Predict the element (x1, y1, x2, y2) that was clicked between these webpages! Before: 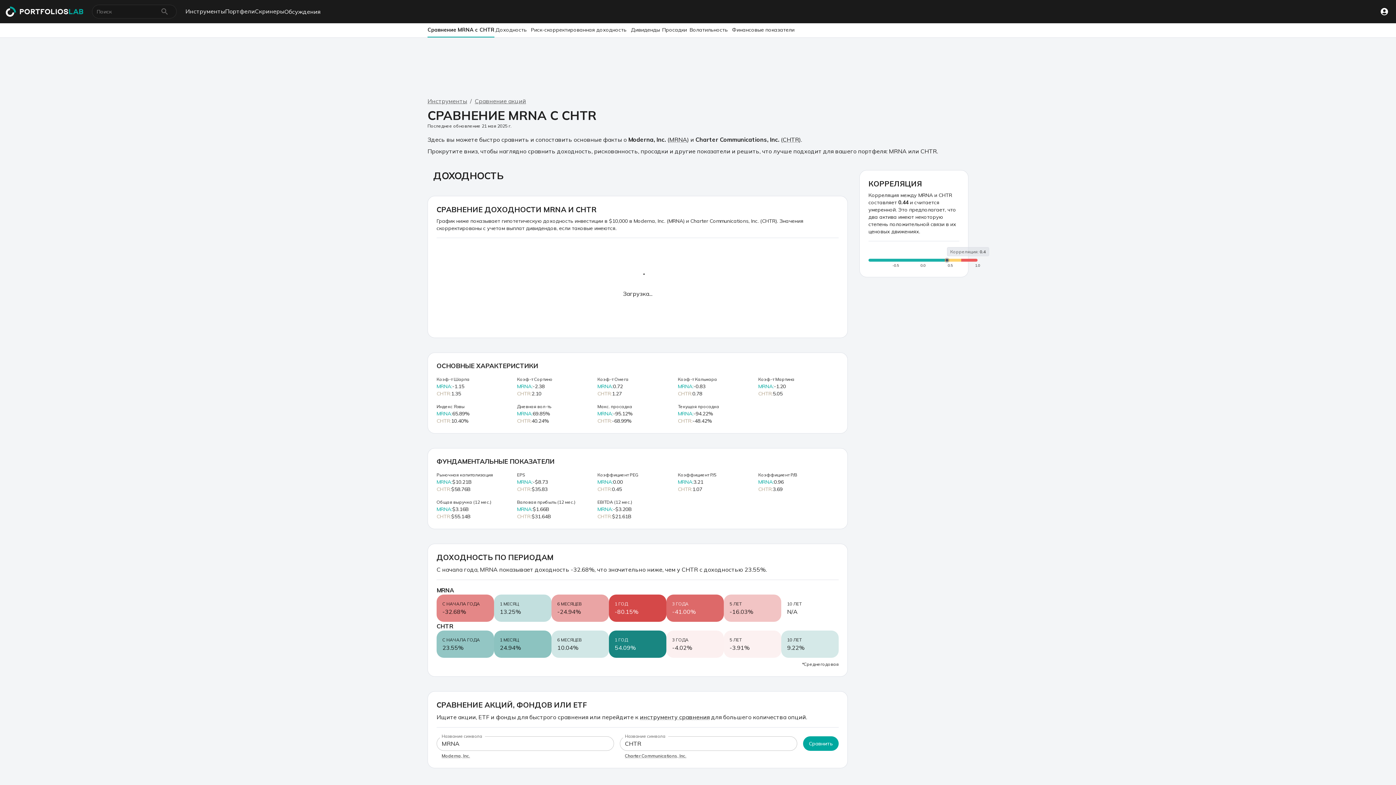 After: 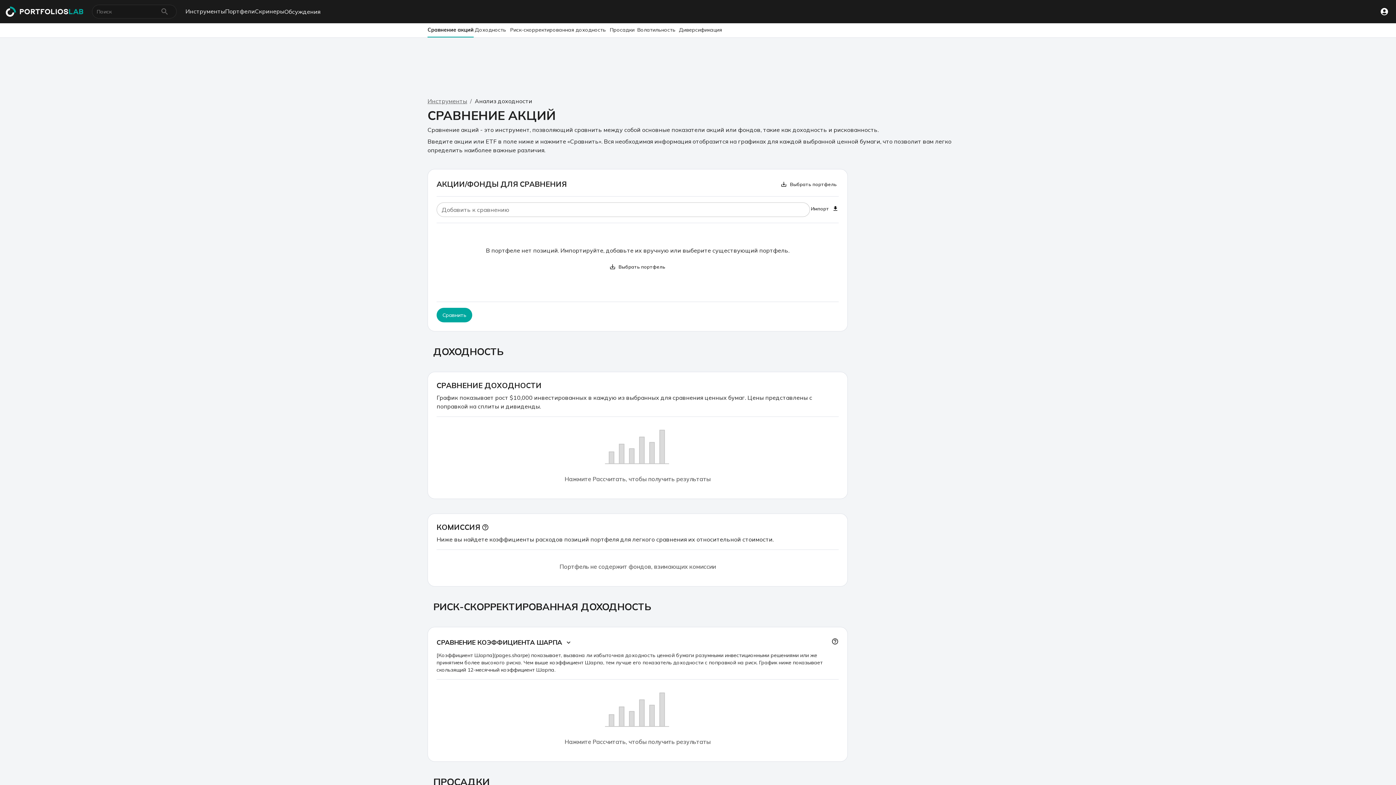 Action: label: Сравнение акций bbox: (474, 97, 526, 104)